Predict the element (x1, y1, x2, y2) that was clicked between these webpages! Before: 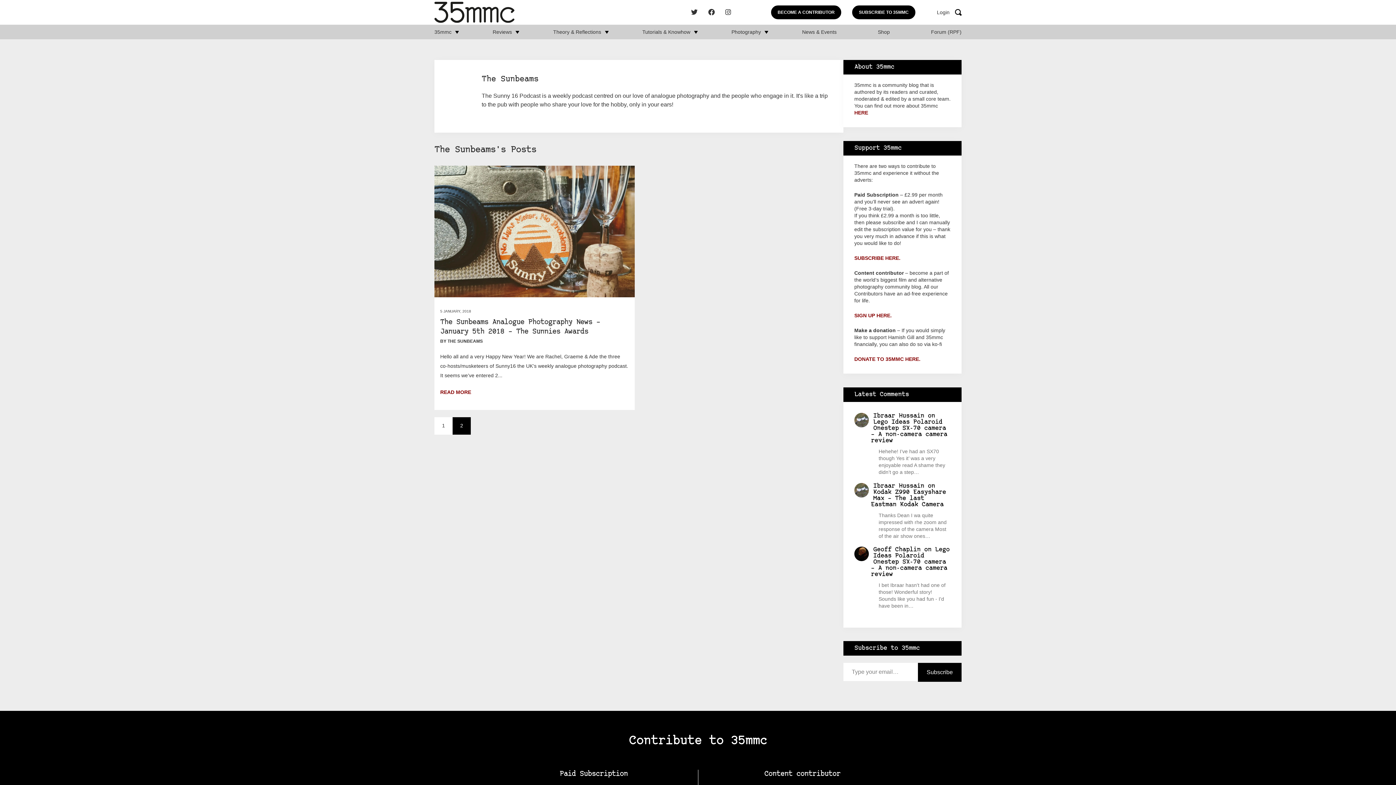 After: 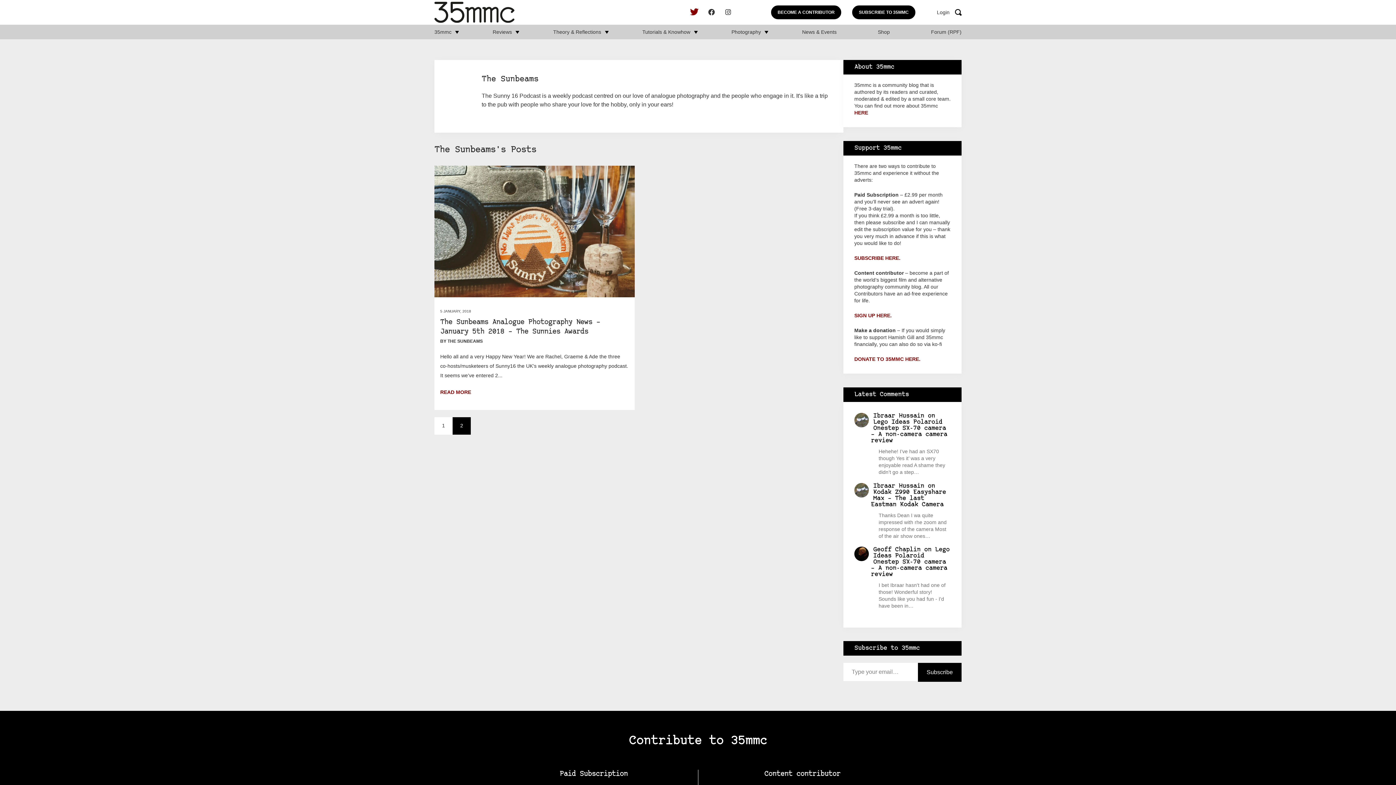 Action: bbox: (691, 7, 697, 17)